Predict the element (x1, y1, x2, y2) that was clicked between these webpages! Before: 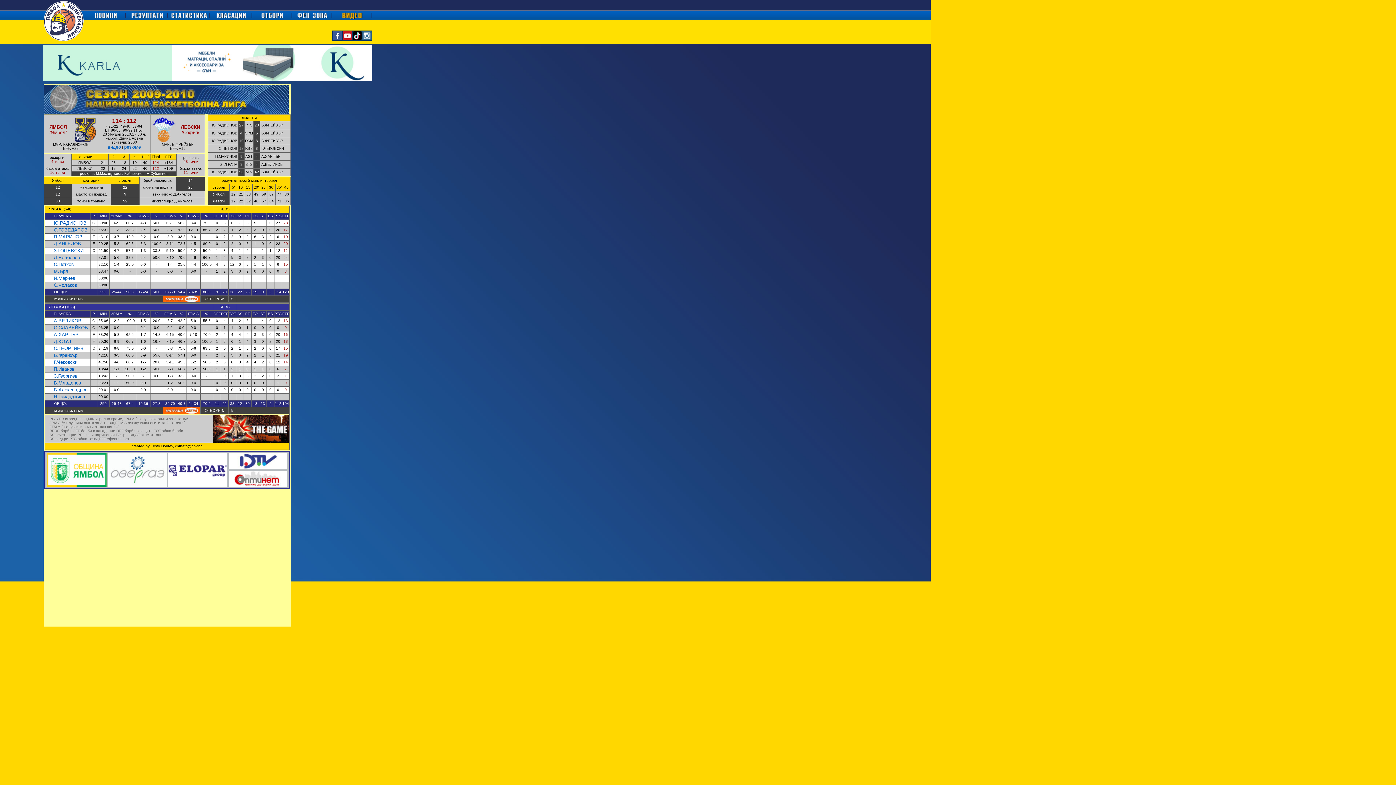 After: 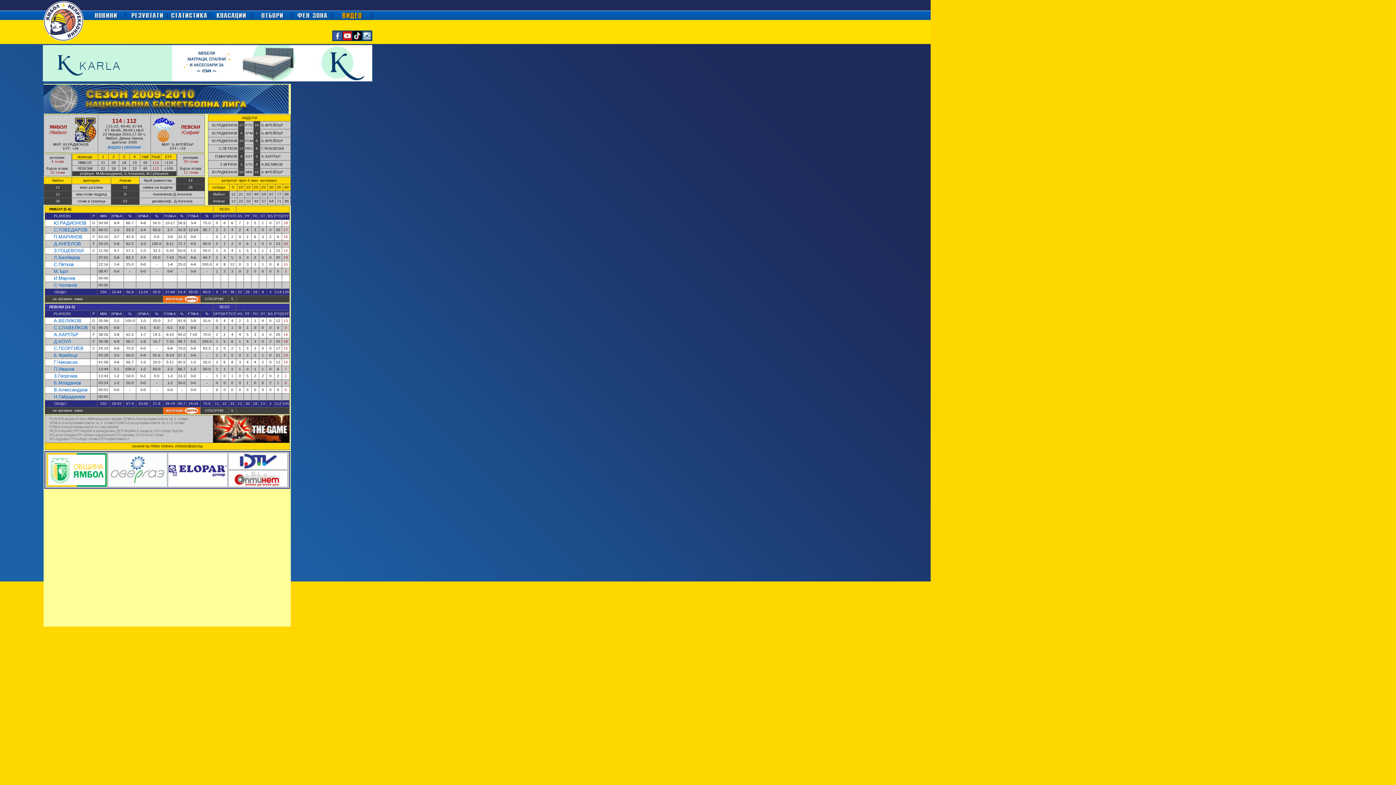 Action: bbox: (352, 36, 361, 41)